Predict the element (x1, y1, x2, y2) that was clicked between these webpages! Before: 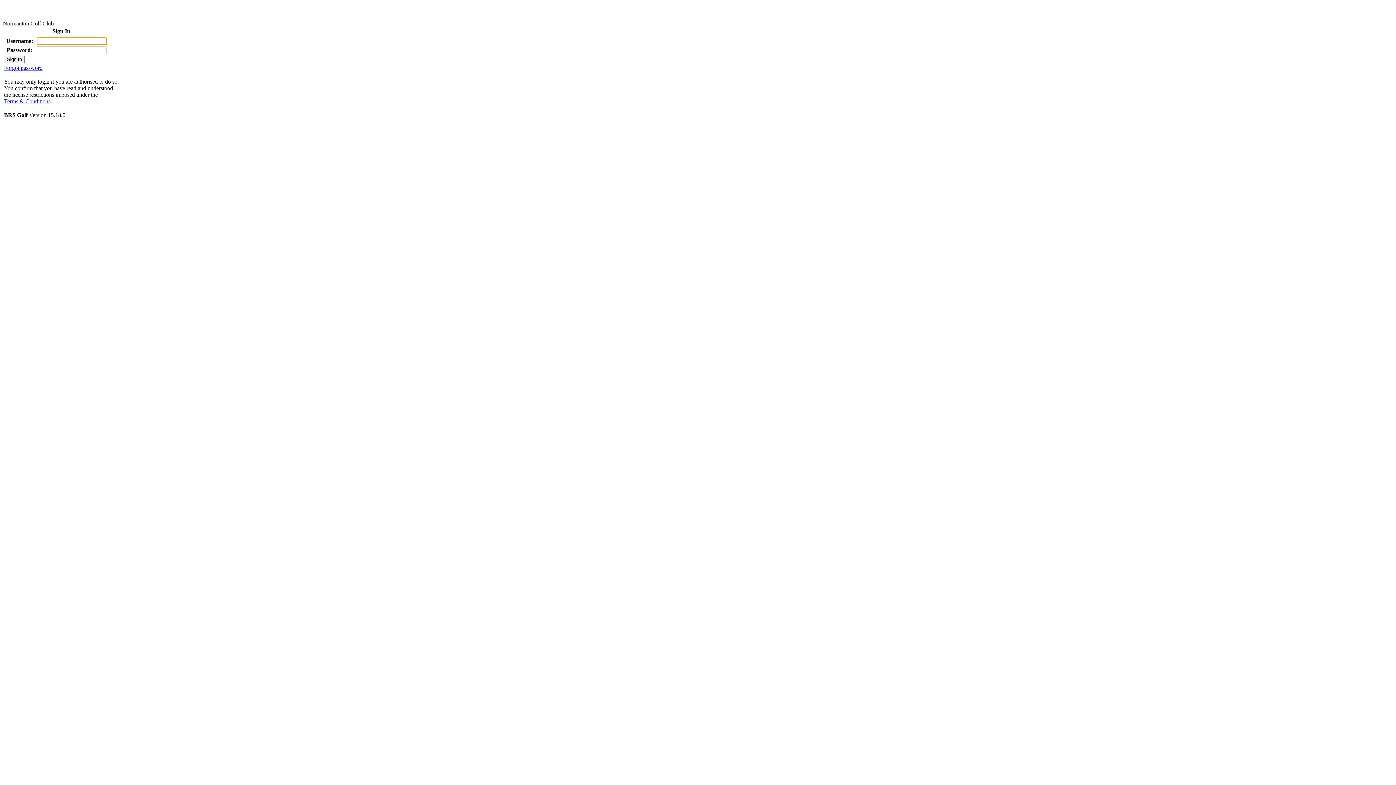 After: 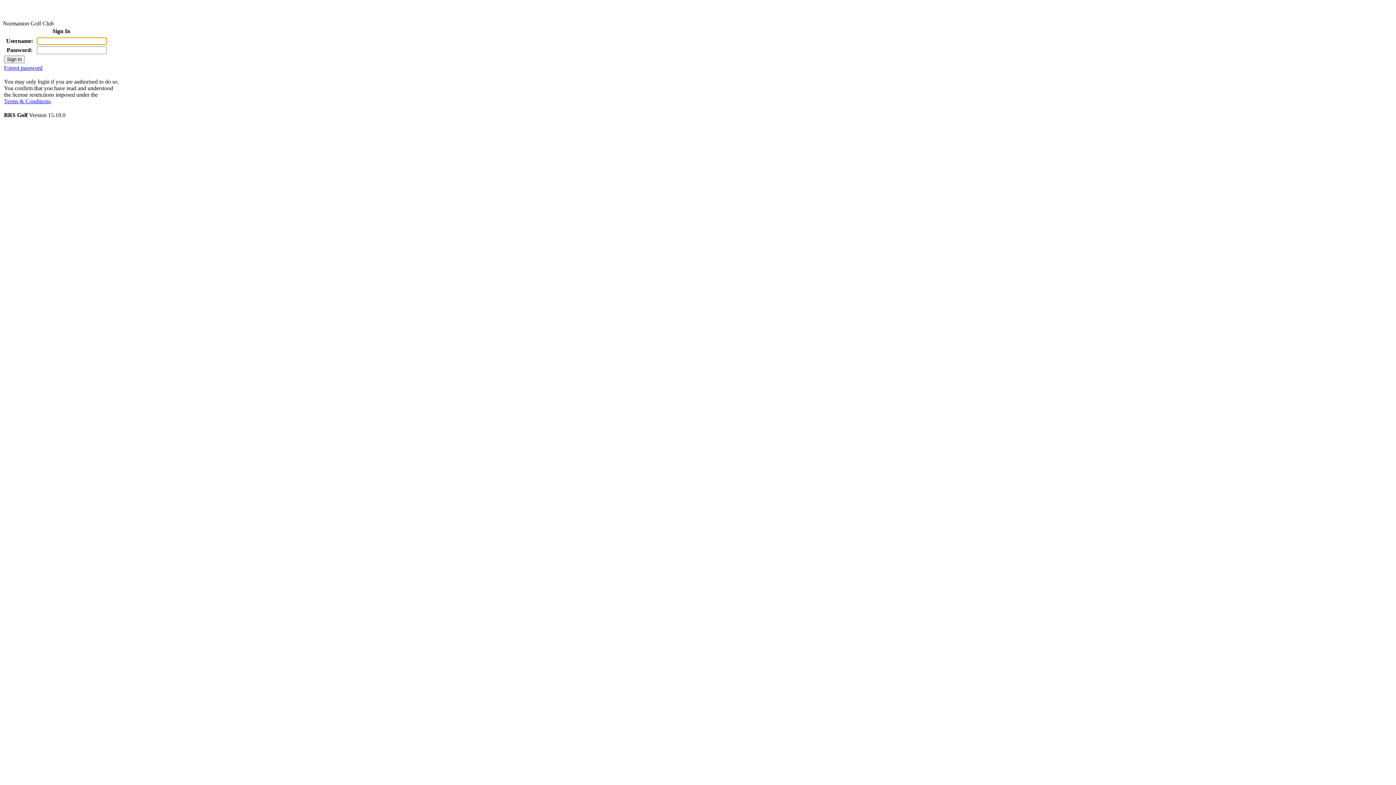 Action: bbox: (2, 13, 93, 20)